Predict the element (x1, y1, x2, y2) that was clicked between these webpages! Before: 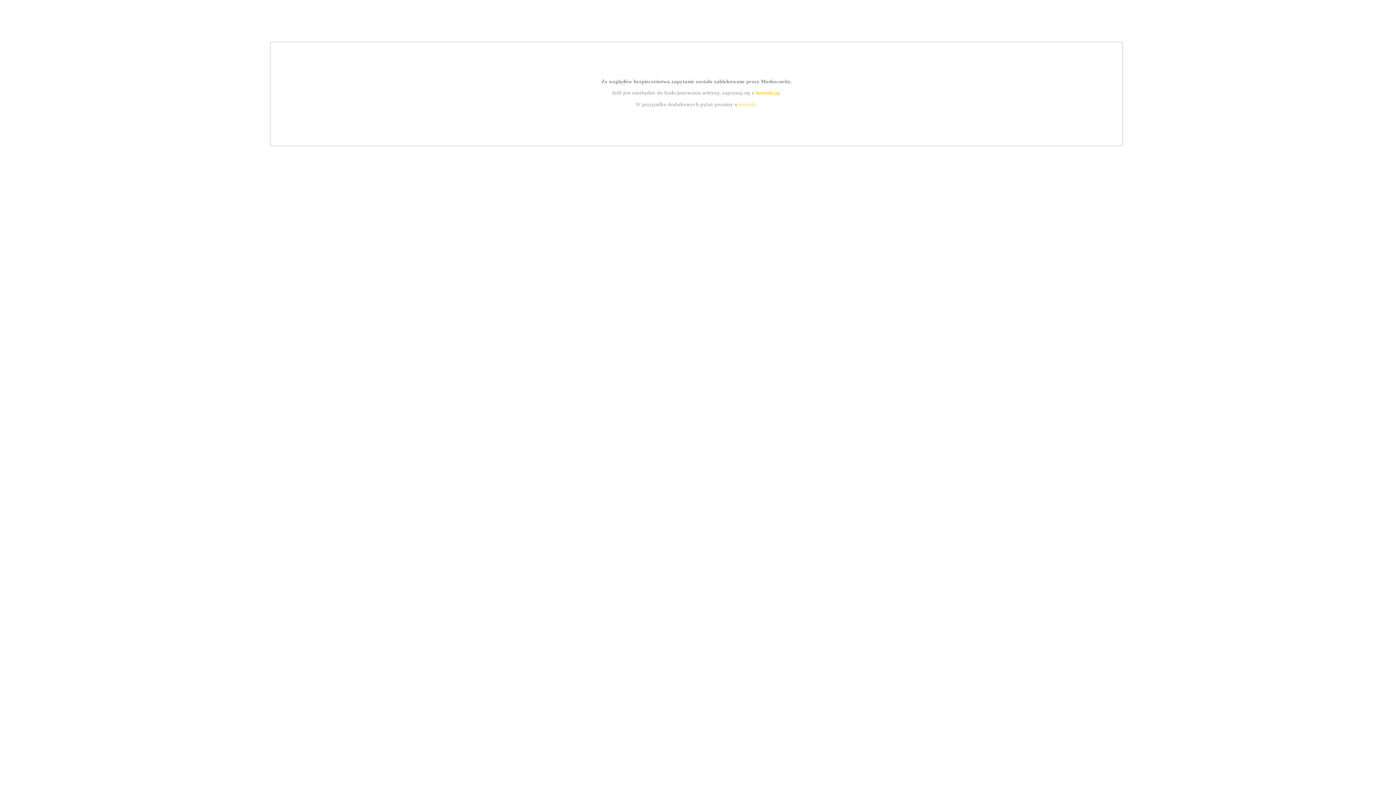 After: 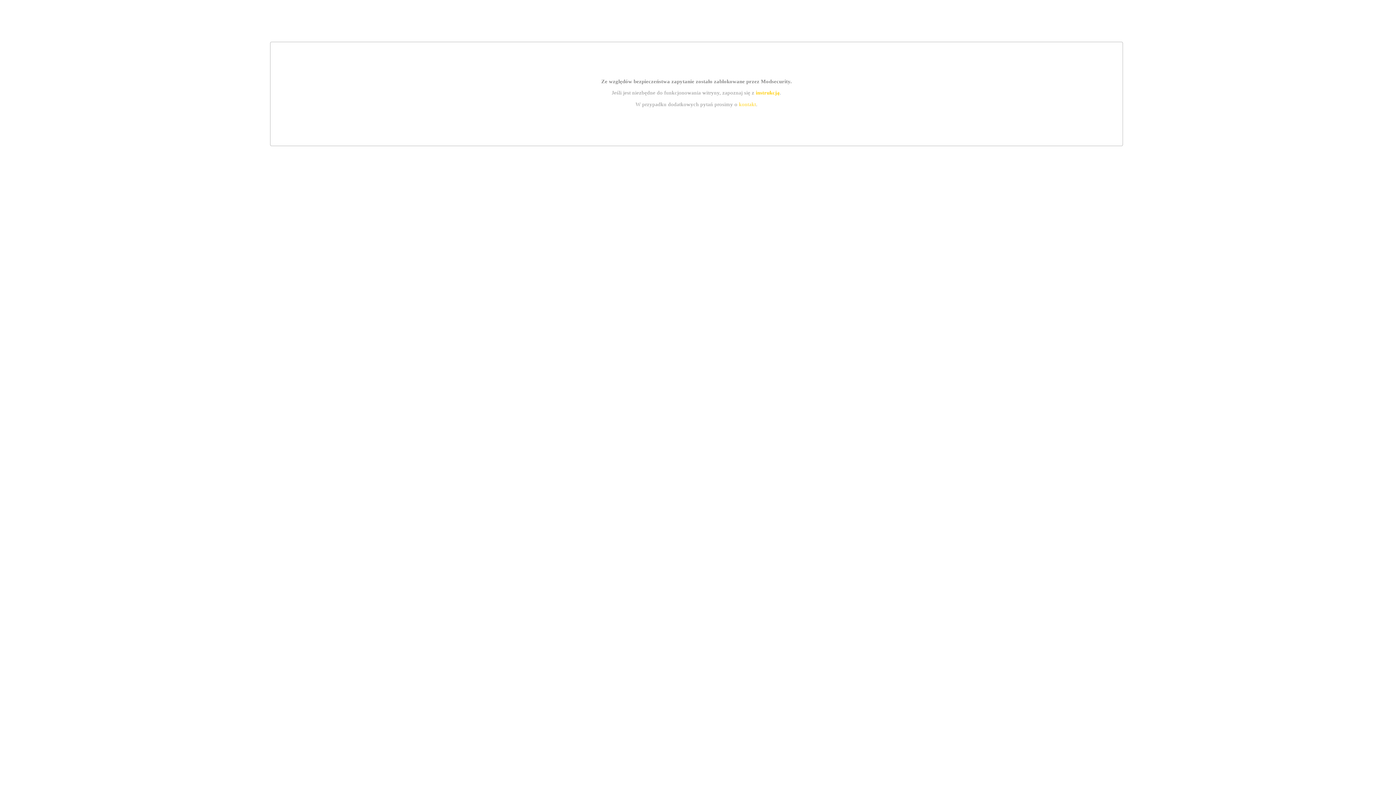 Action: bbox: (739, 101, 756, 107) label: kontakt